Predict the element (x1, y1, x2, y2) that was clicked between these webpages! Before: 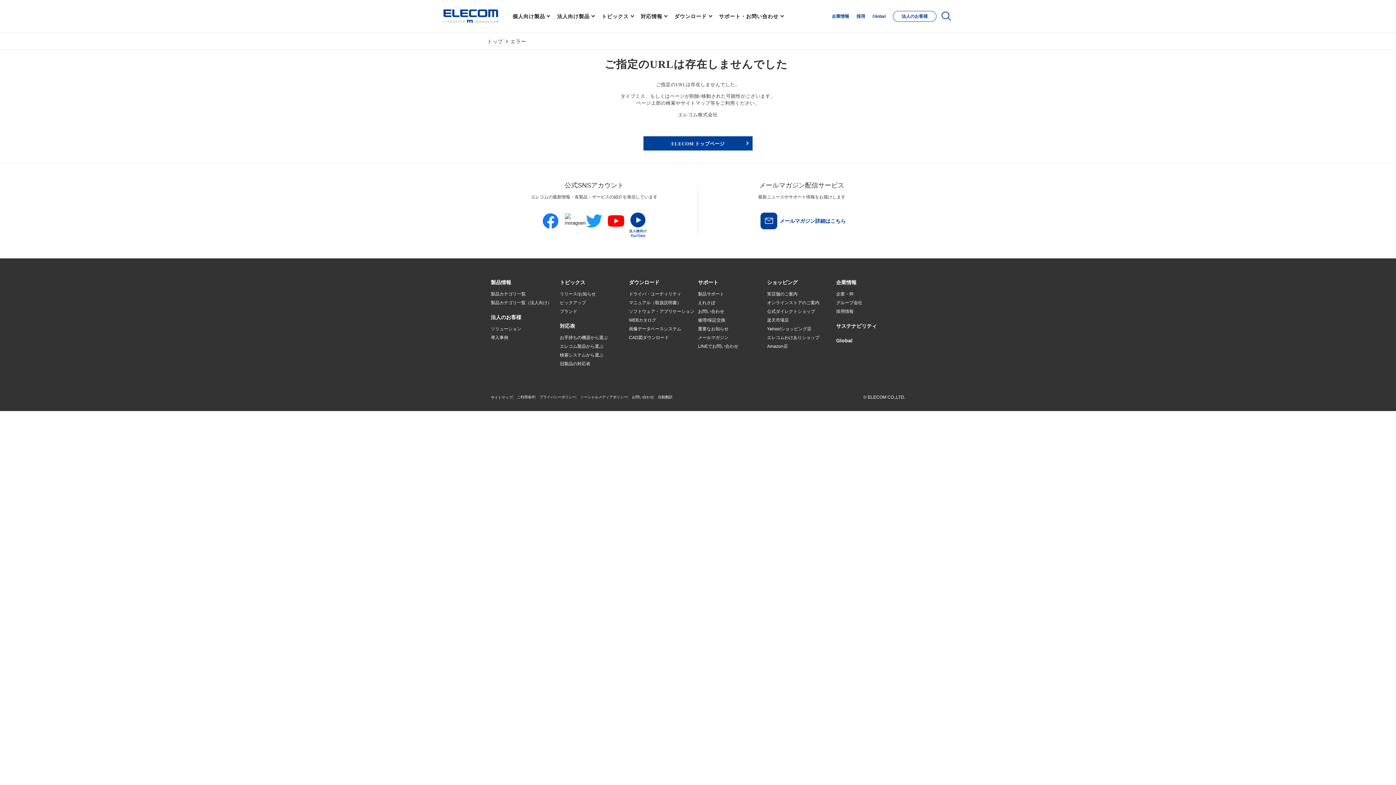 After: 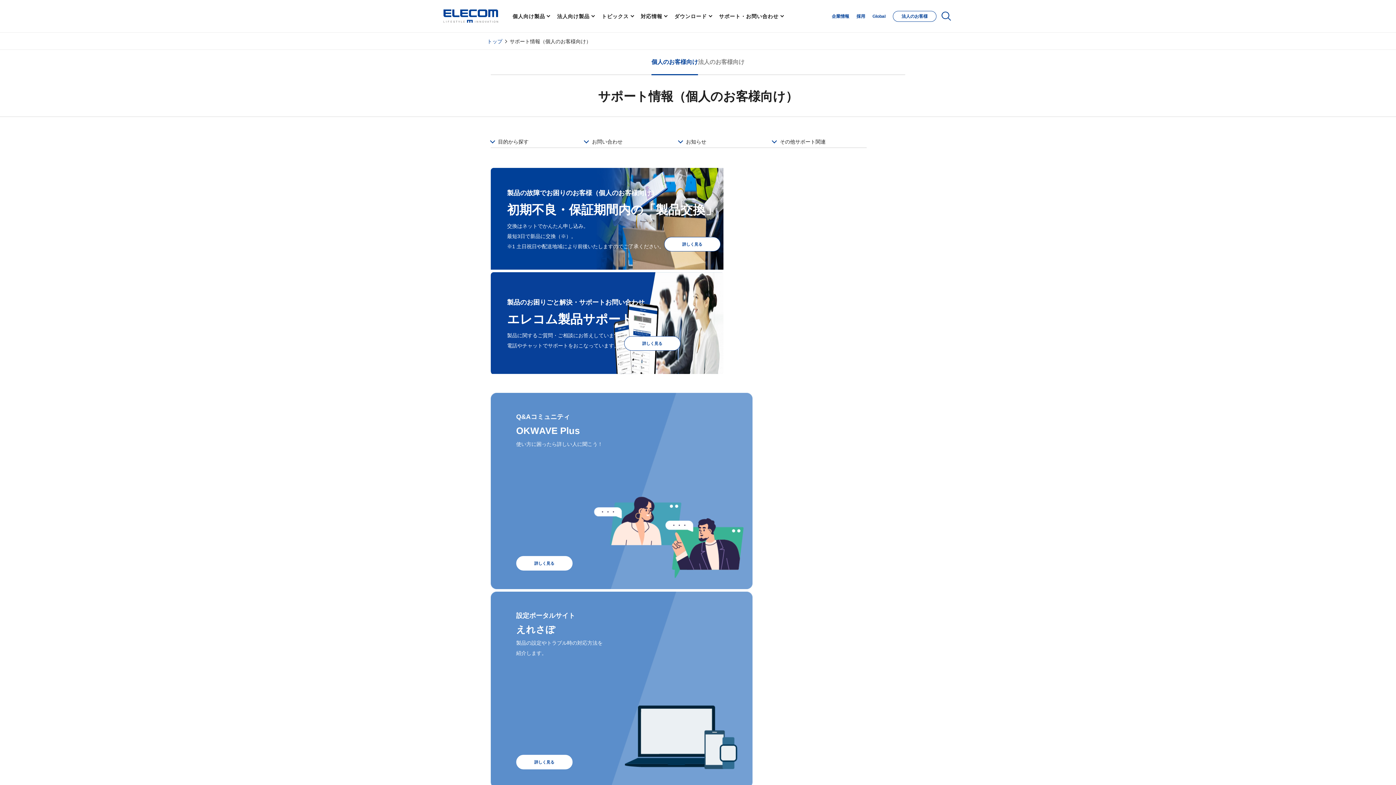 Action: bbox: (698, 278, 718, 286) label: サポート